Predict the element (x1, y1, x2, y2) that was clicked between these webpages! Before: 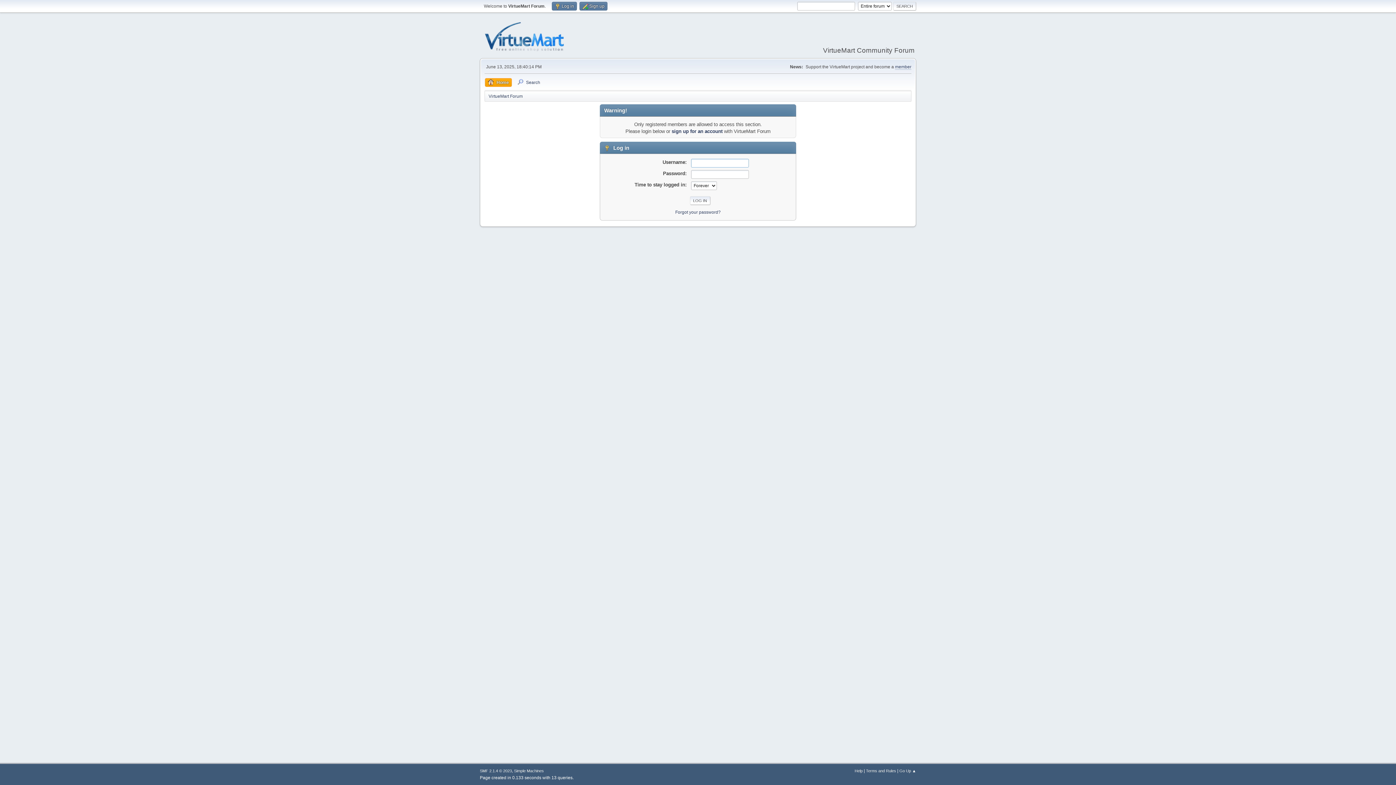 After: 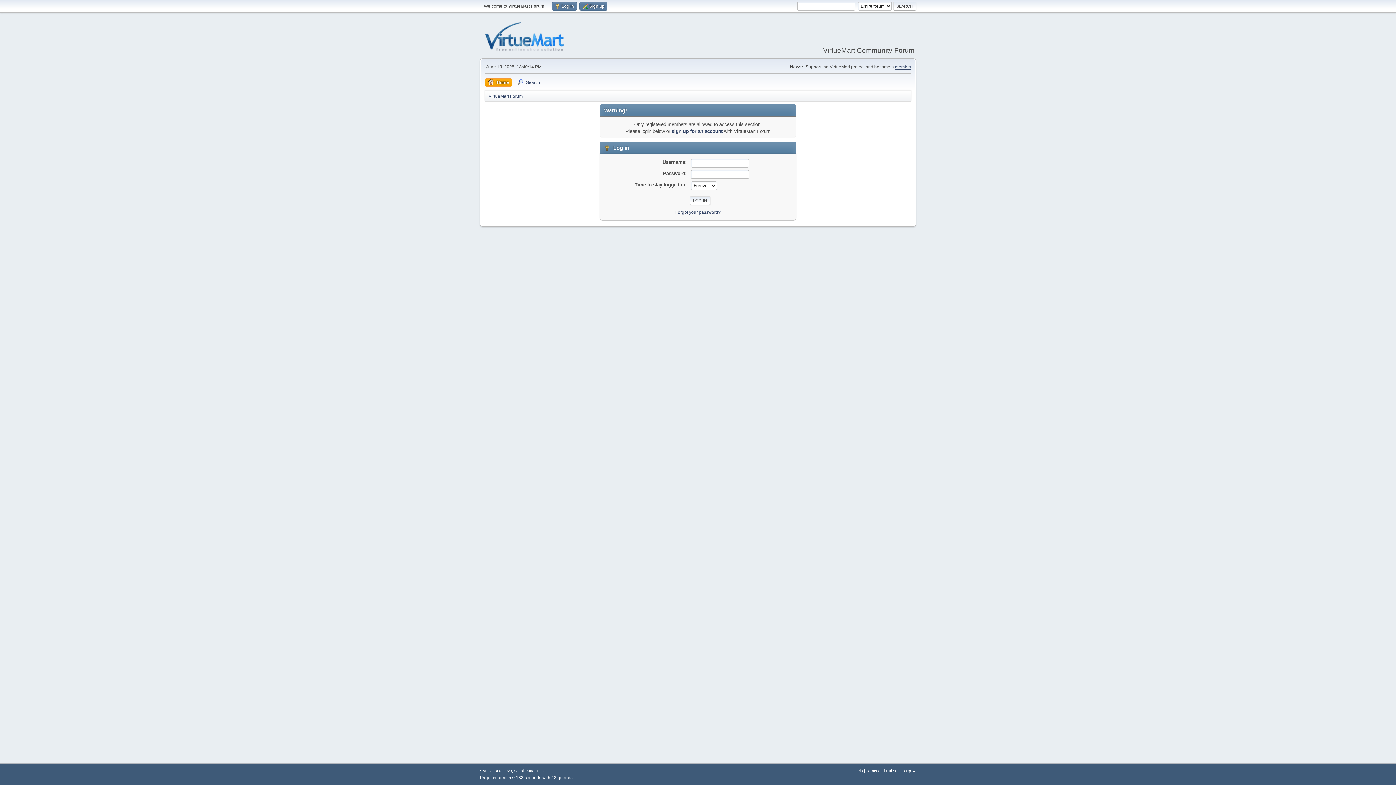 Action: label: member bbox: (895, 64, 911, 69)